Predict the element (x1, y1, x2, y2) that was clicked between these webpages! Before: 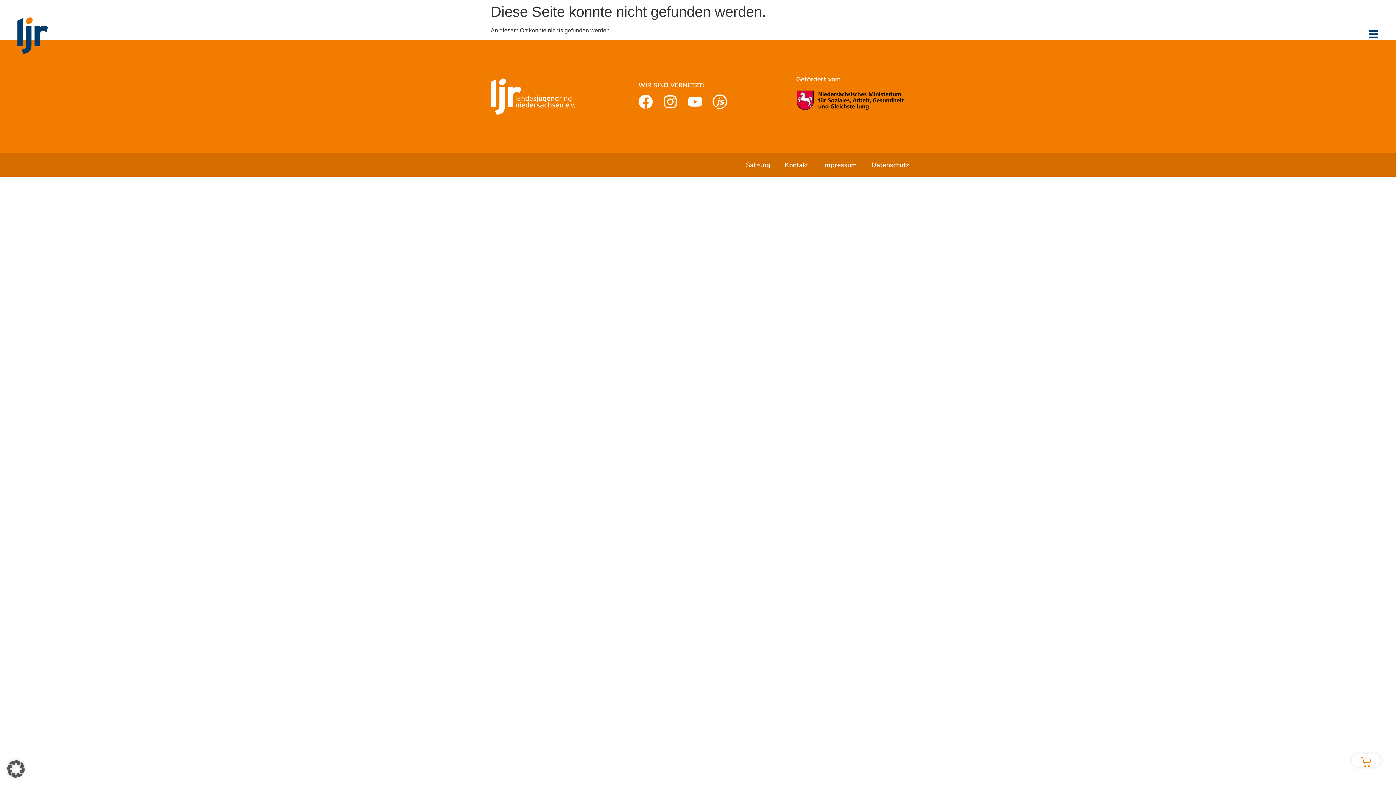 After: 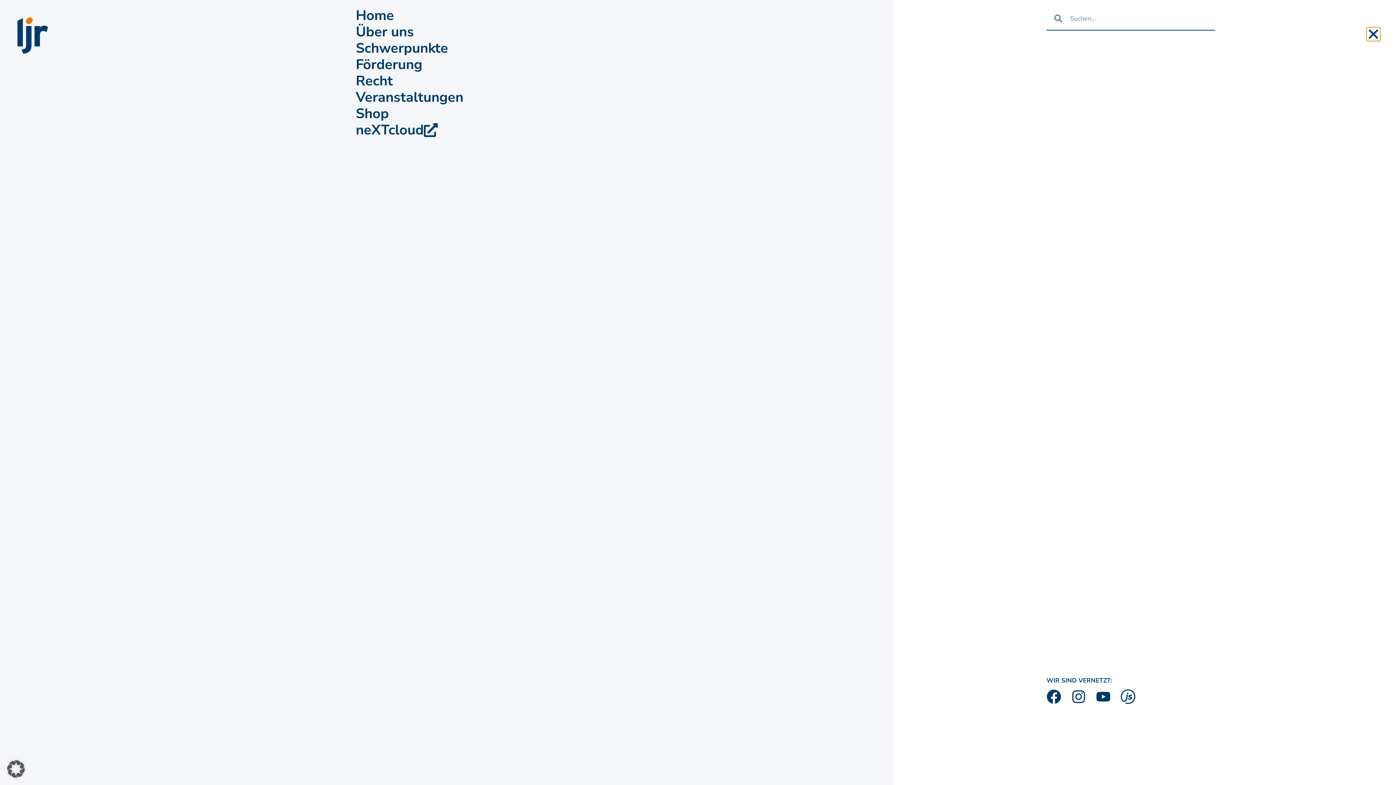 Action: bbox: (1368, 29, 1378, 39)